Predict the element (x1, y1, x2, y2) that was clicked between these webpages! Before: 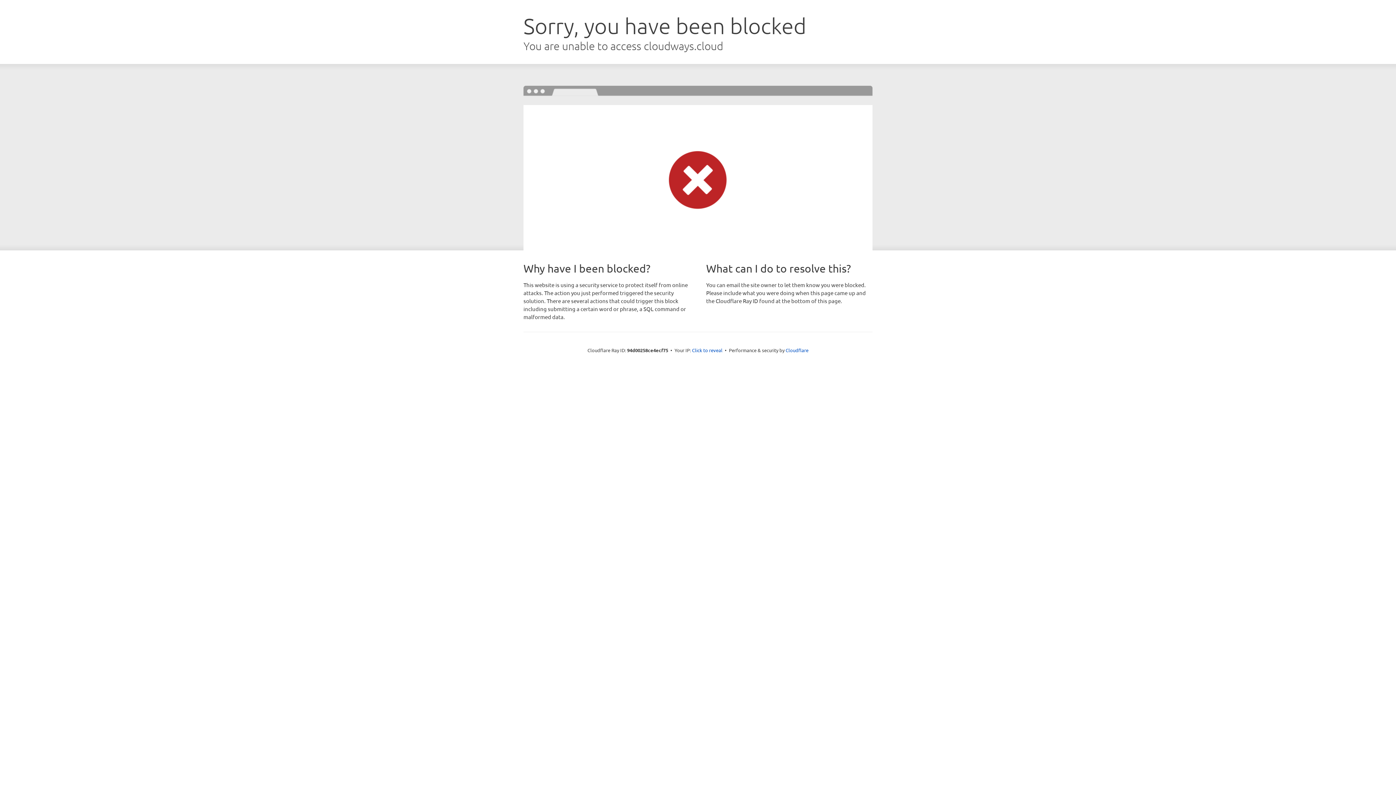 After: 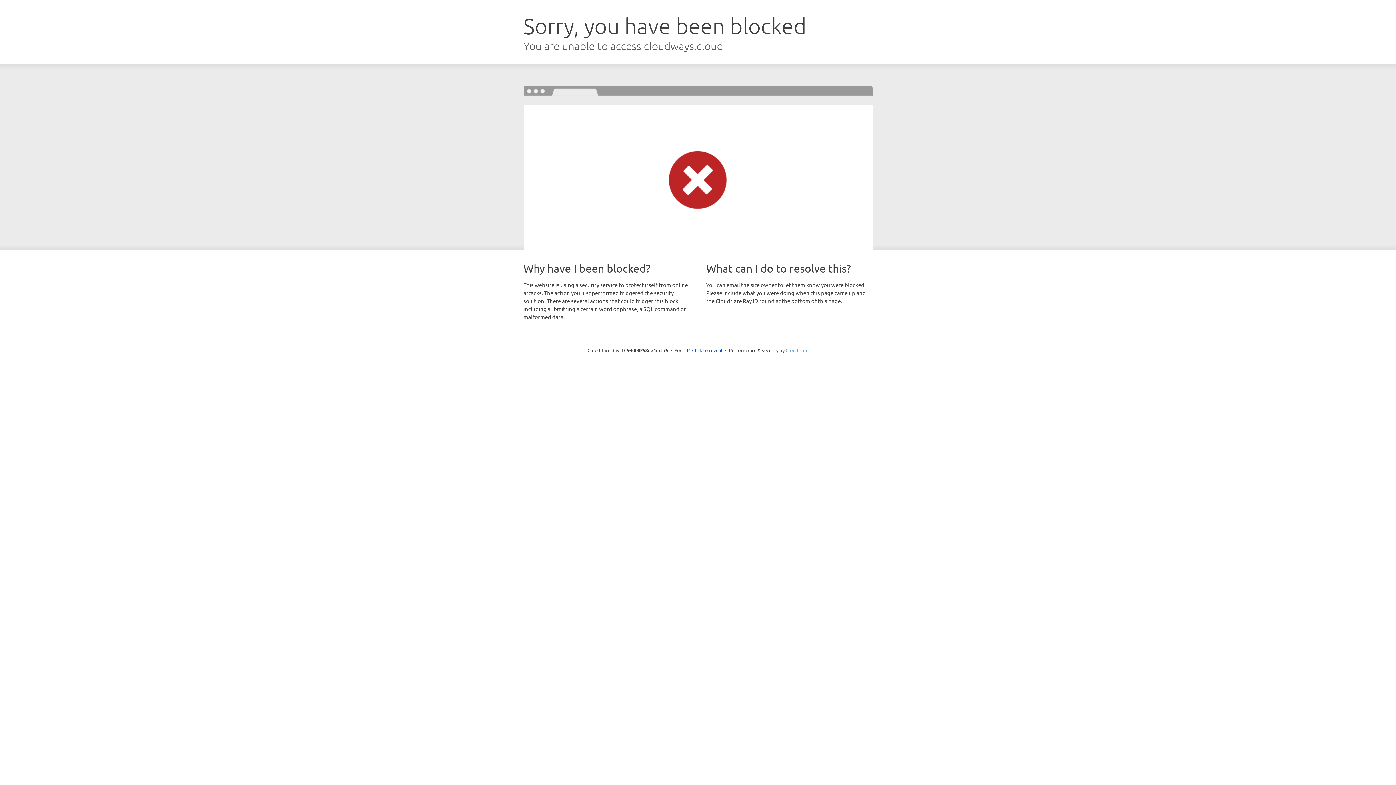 Action: bbox: (785, 347, 808, 353) label: Cloudflare